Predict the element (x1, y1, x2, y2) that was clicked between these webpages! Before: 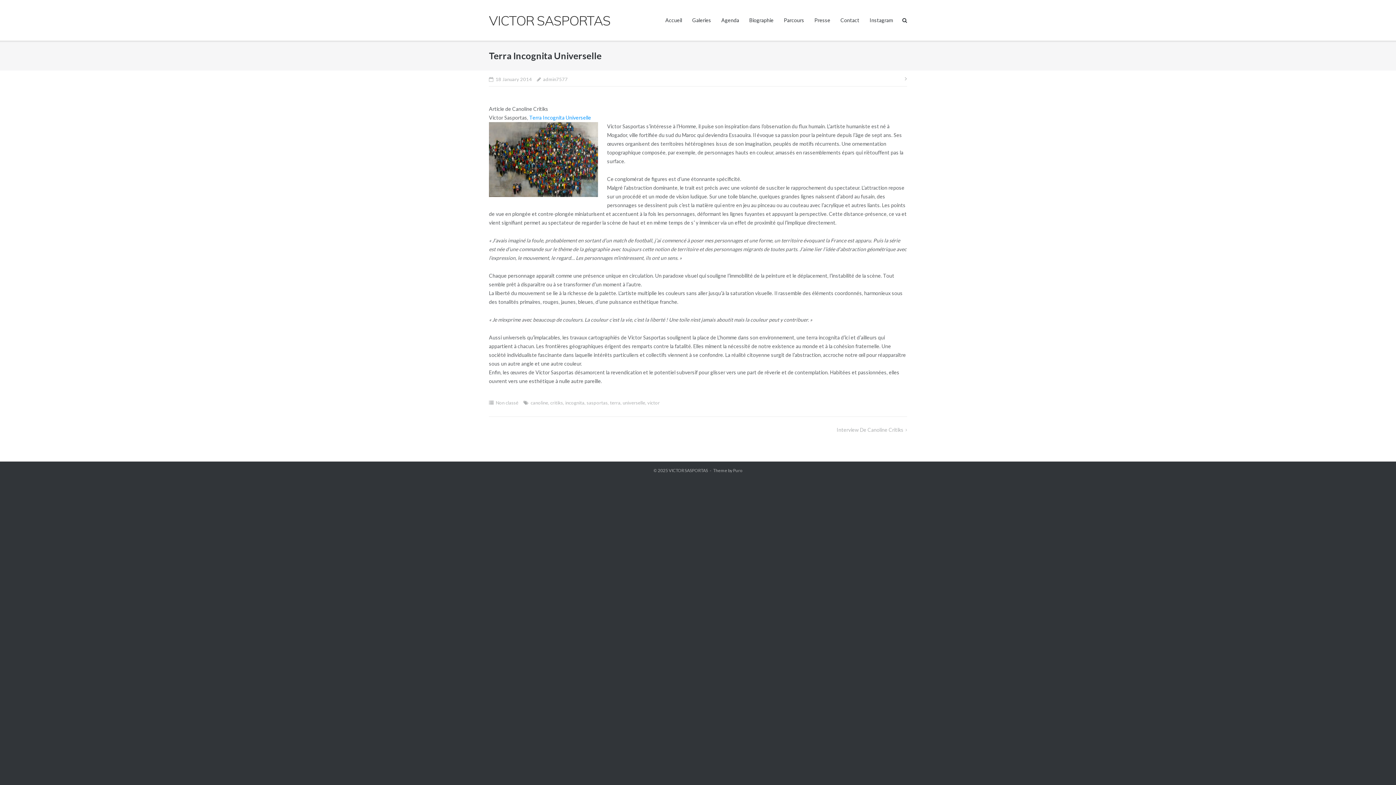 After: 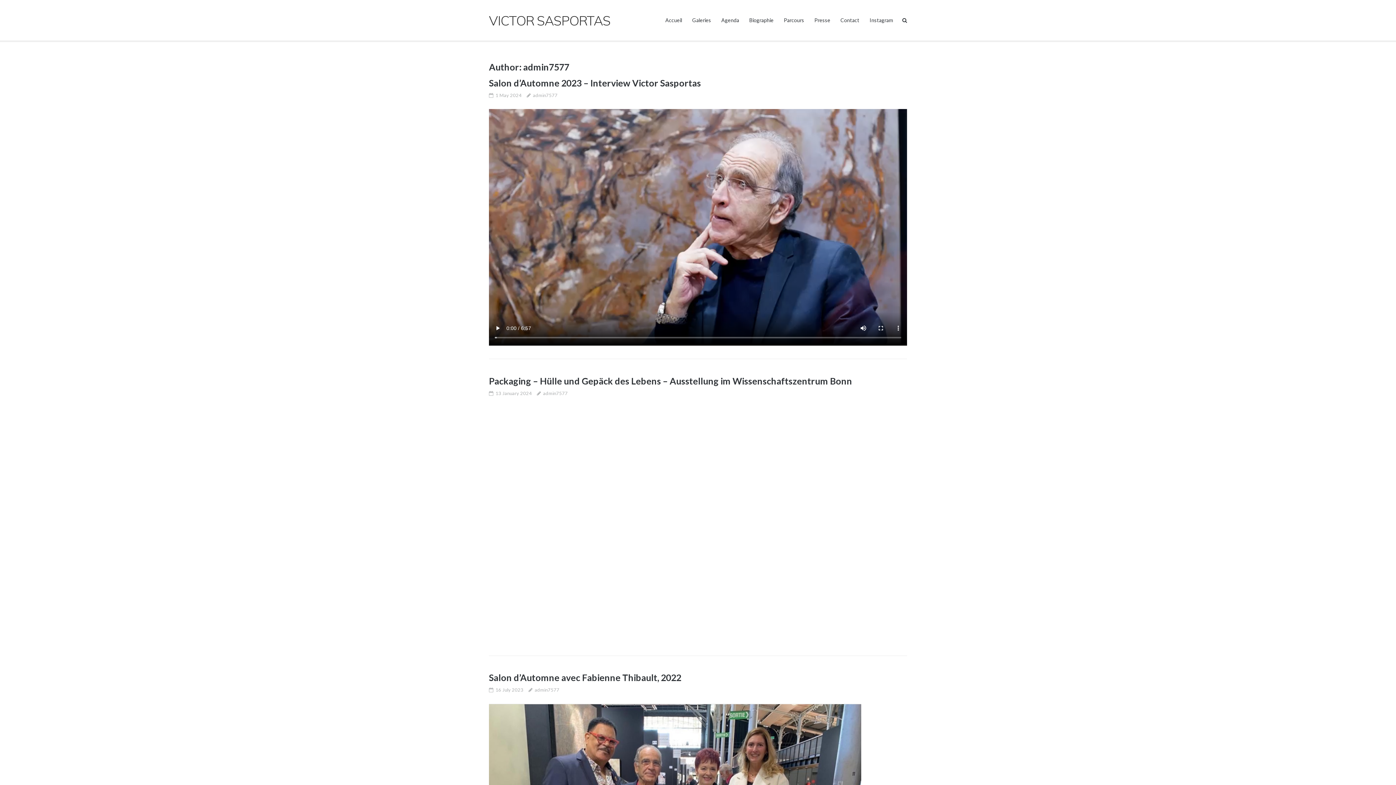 Action: bbox: (543, 74, 567, 84) label: admin7577